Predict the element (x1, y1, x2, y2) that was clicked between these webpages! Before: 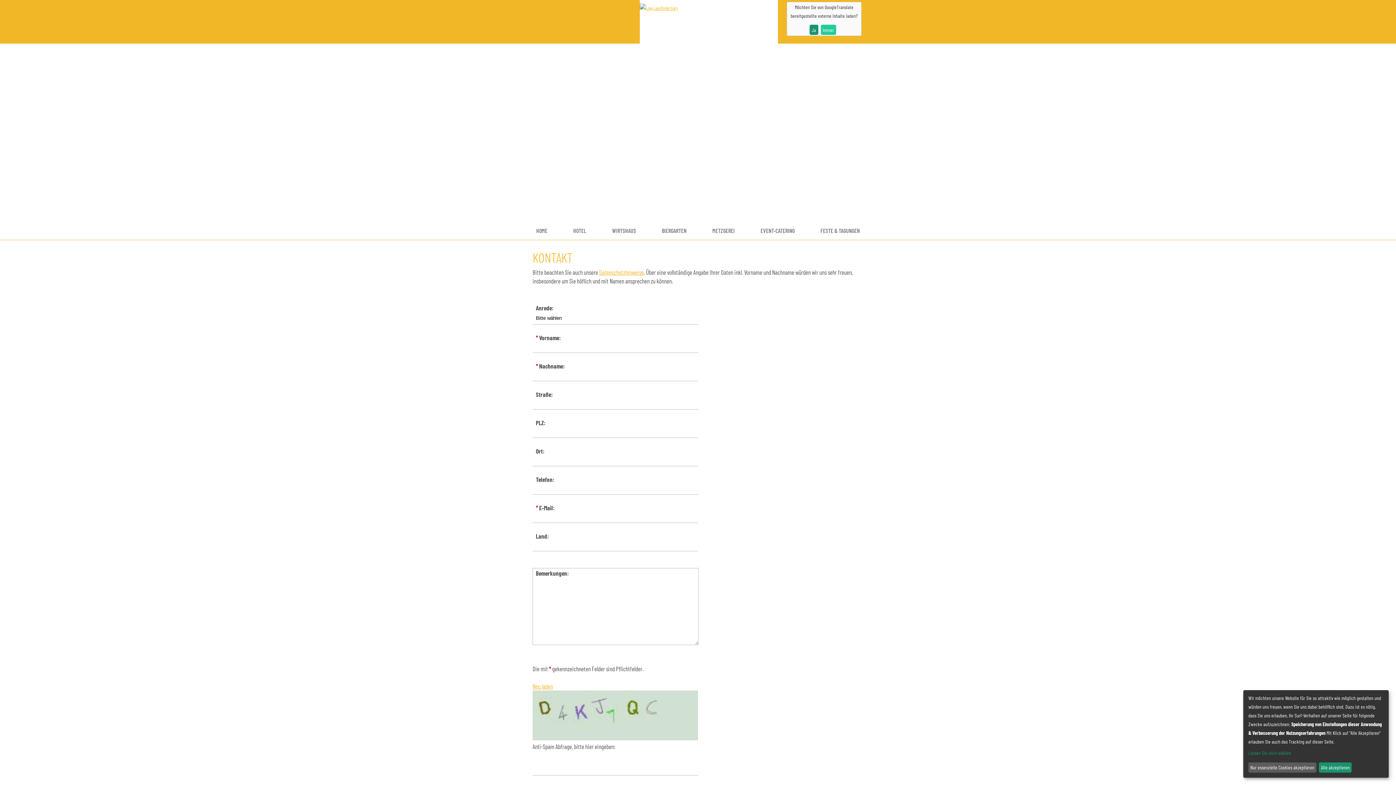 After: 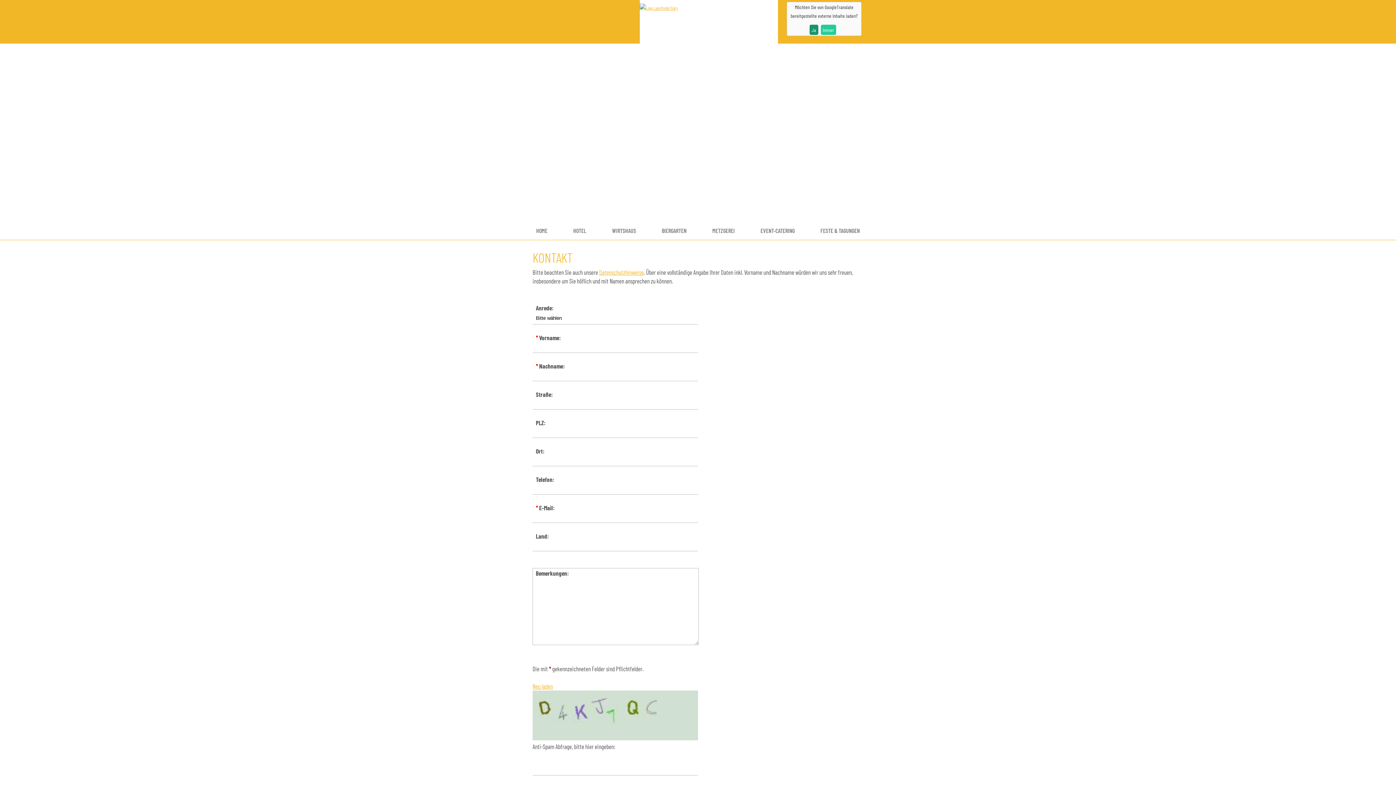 Action: label: Nur essenzielle Cookies akzeptieren bbox: (1248, 762, 1316, 773)